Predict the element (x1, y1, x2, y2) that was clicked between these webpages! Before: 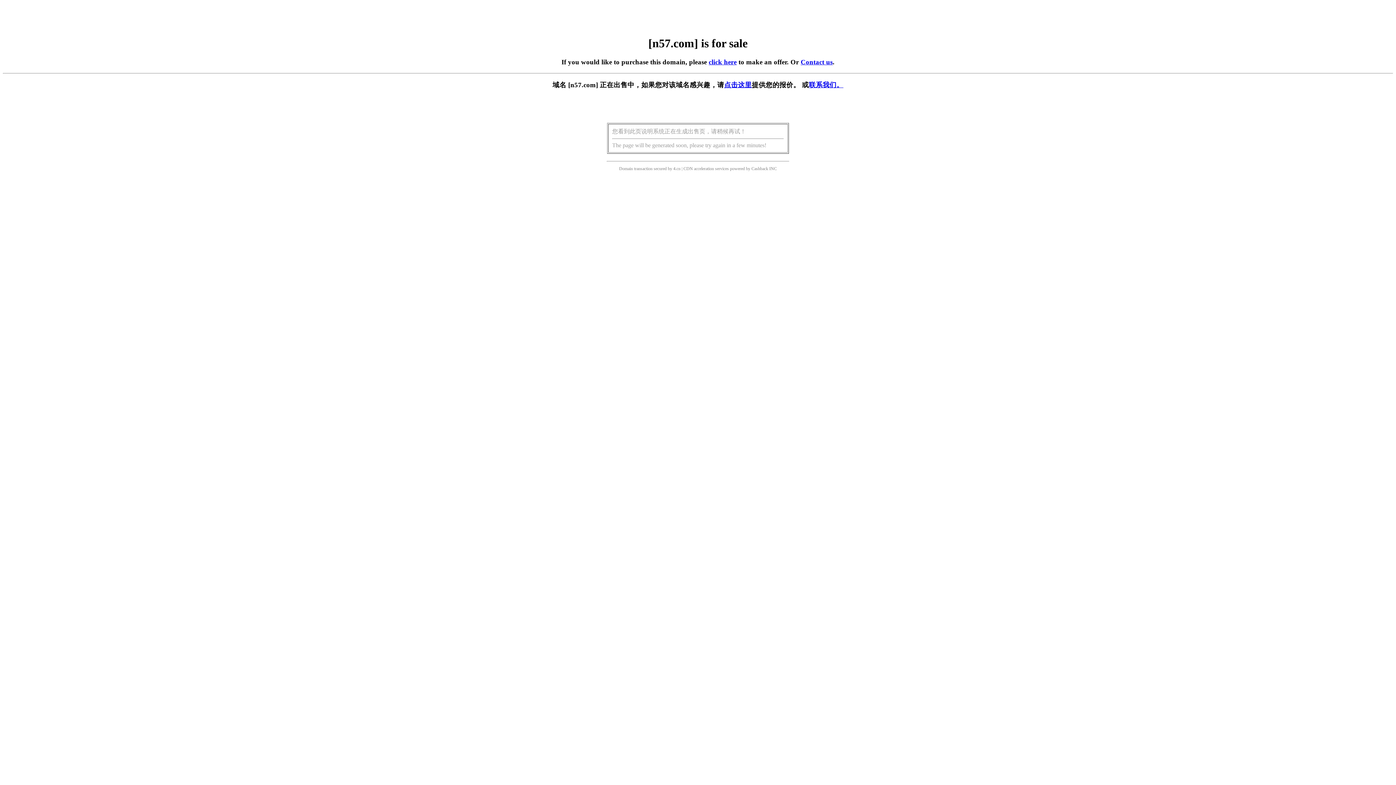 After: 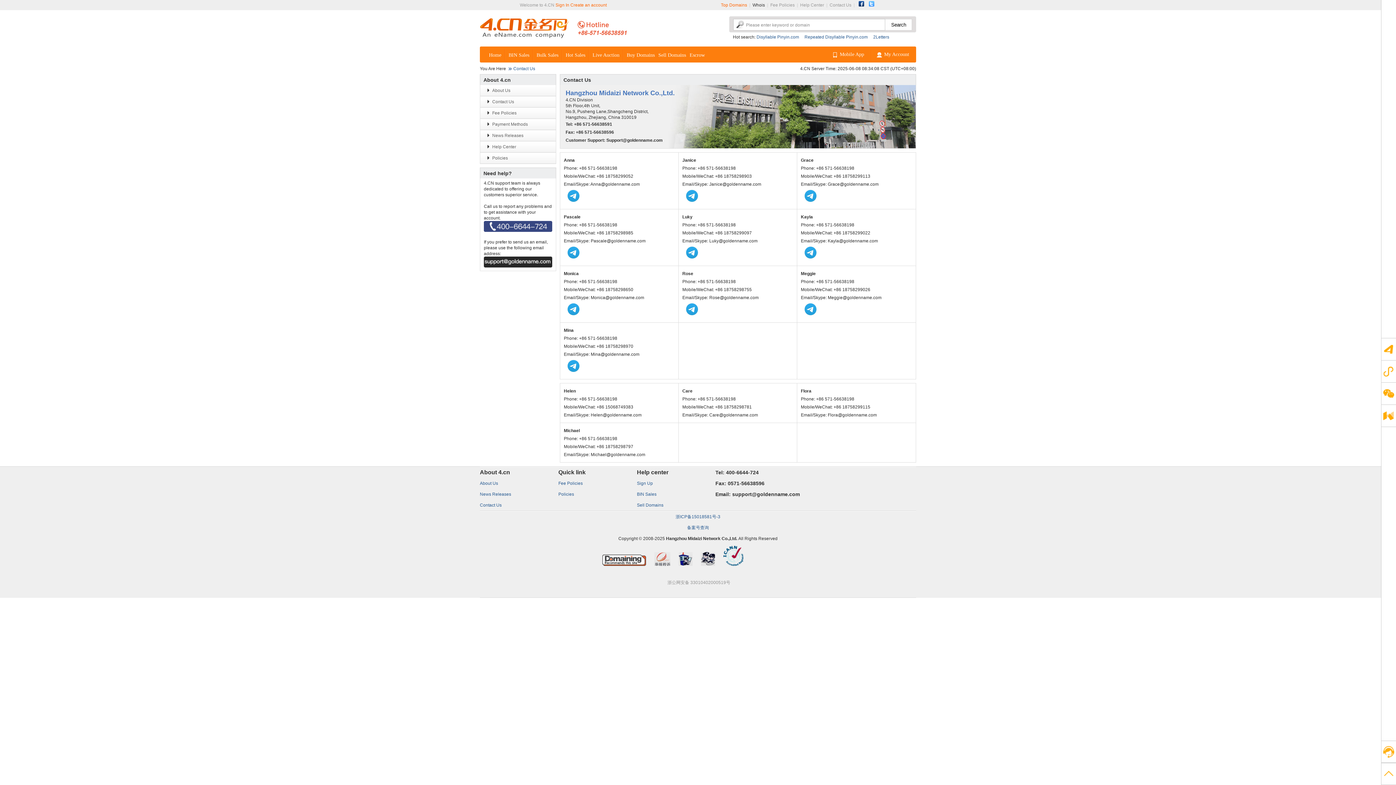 Action: label: 联系我们。 bbox: (809, 81, 843, 88)